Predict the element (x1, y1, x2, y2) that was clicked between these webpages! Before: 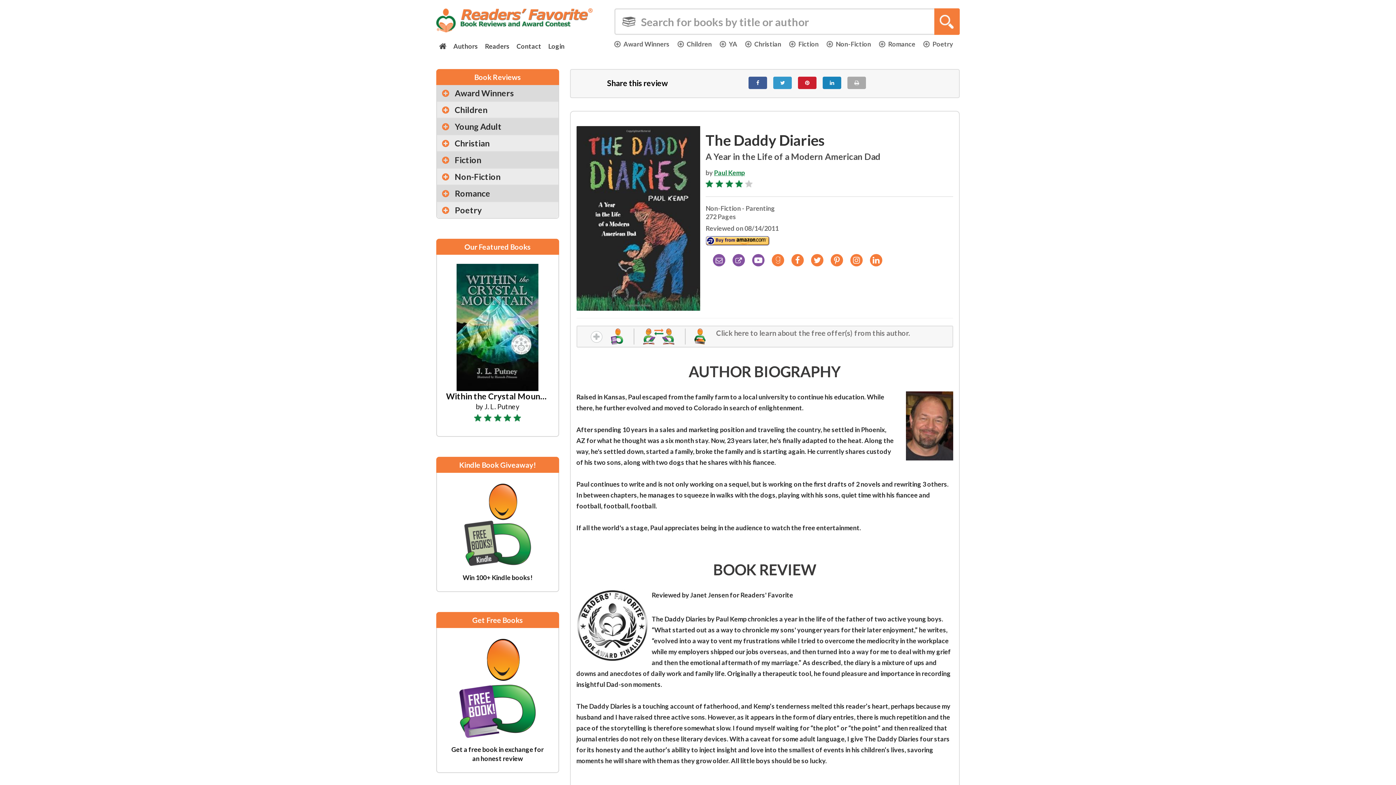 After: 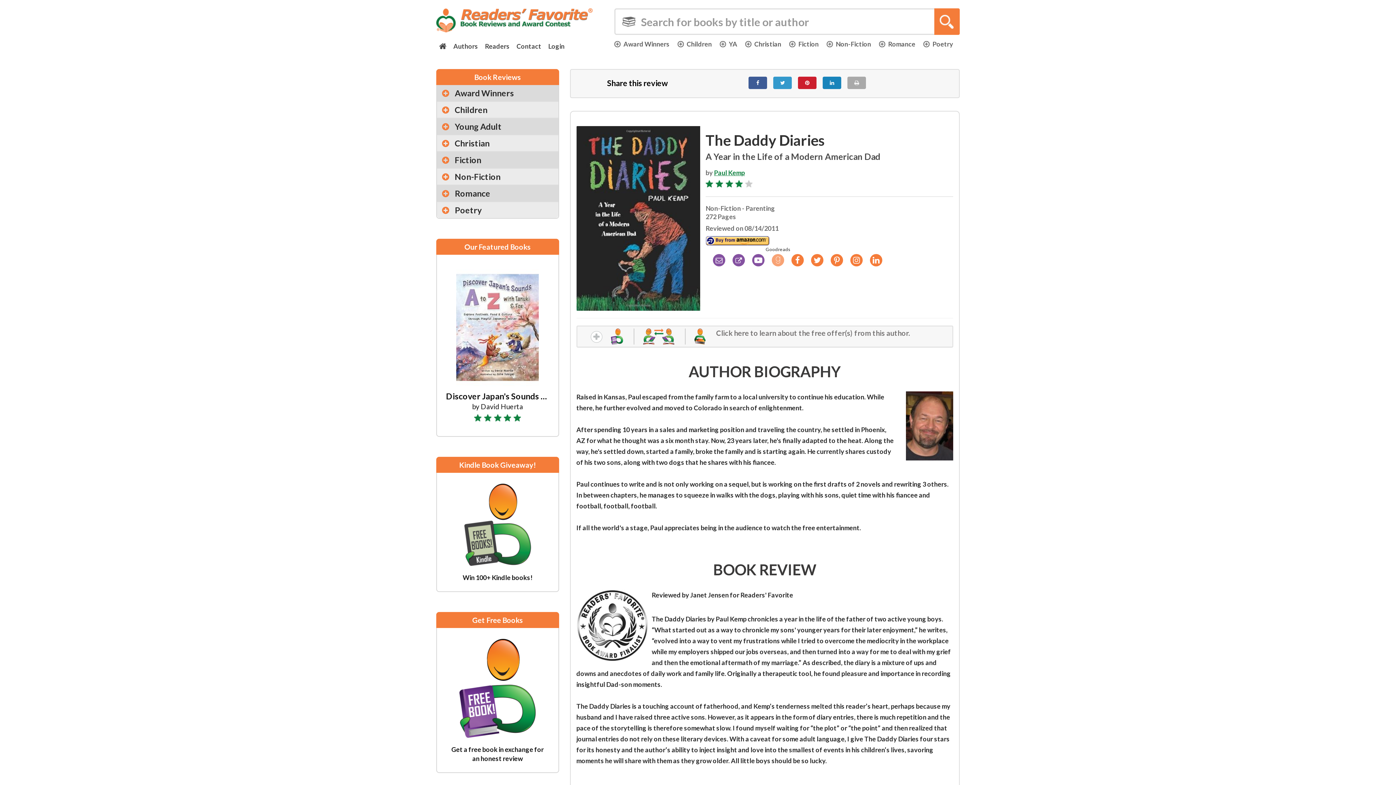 Action: bbox: (772, 246, 784, 266) label: 
